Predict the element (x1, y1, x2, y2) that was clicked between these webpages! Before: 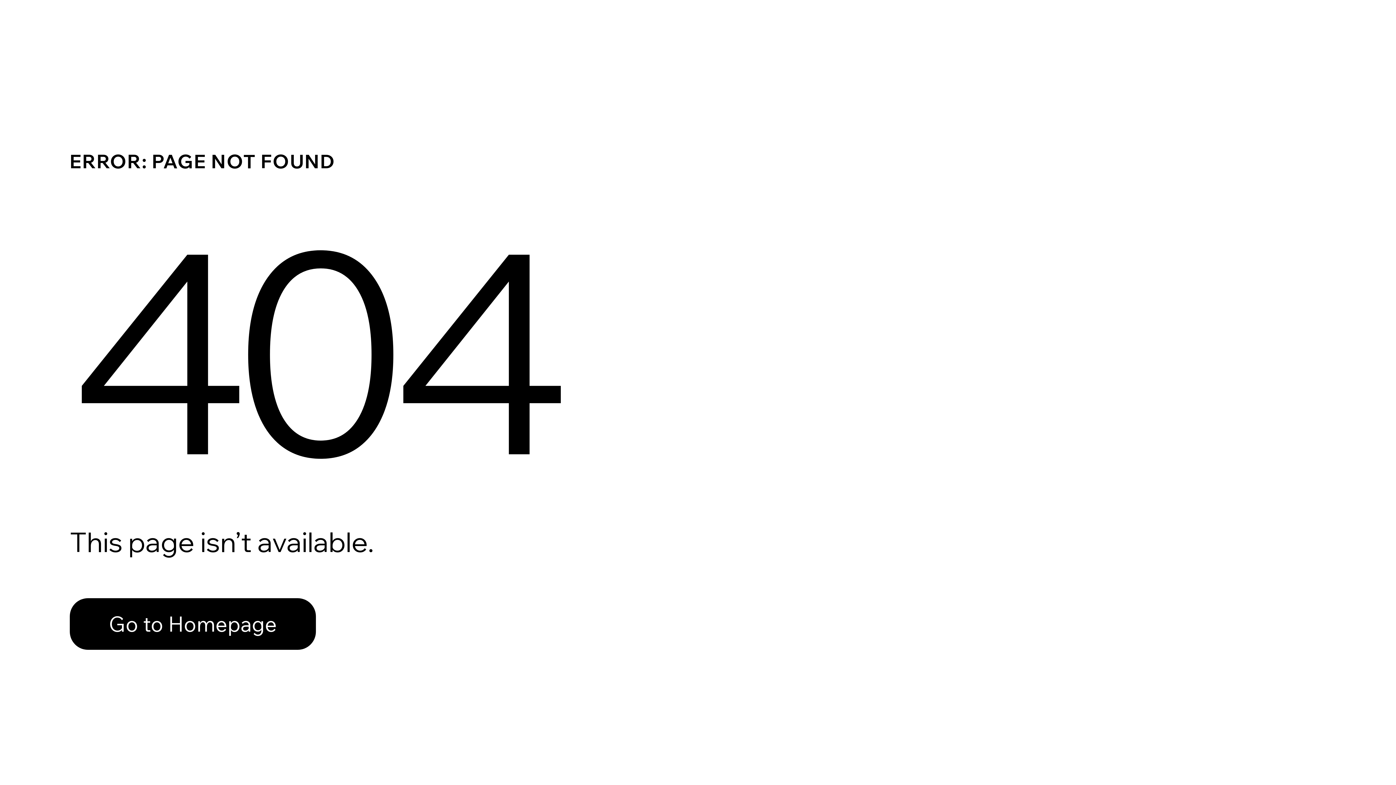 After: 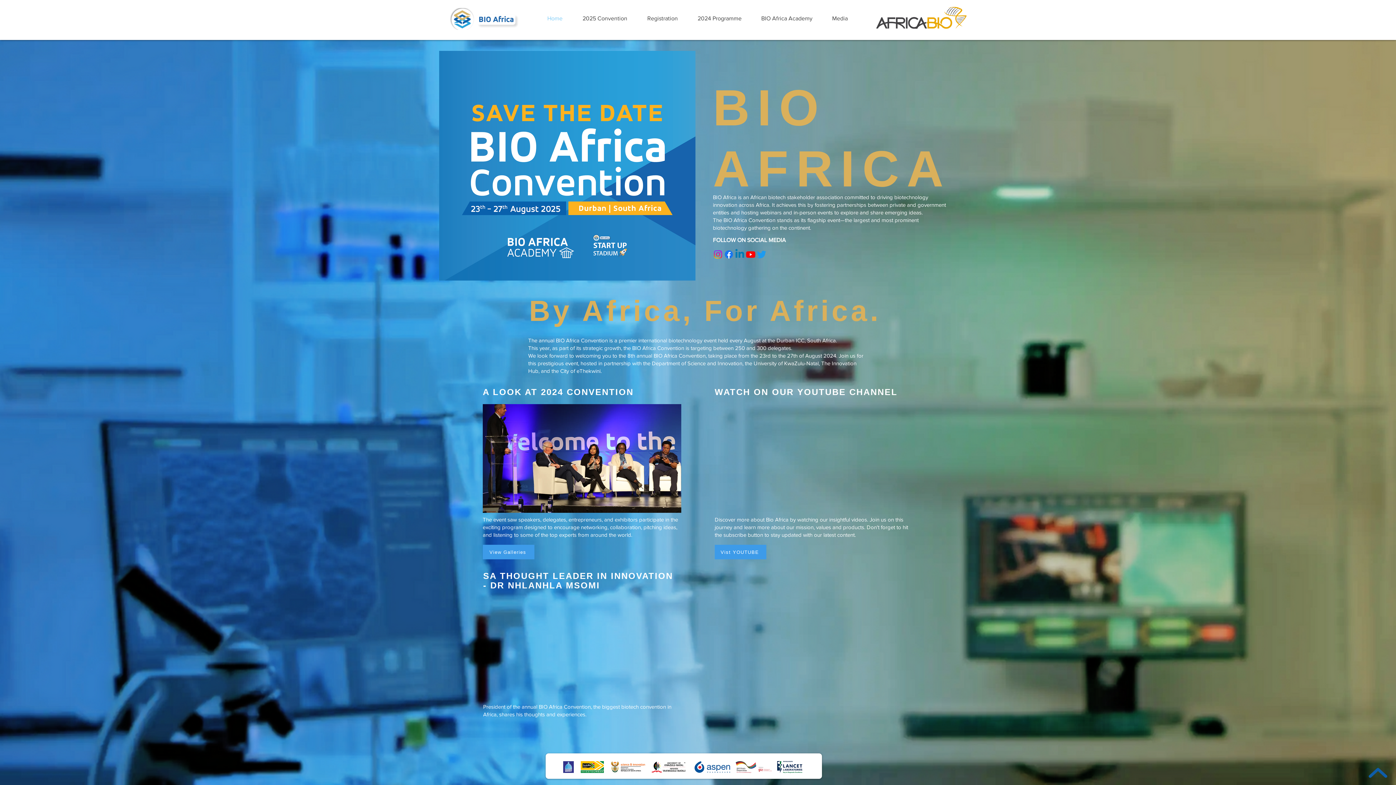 Action: label: Go to Homepage bbox: (69, 598, 316, 650)